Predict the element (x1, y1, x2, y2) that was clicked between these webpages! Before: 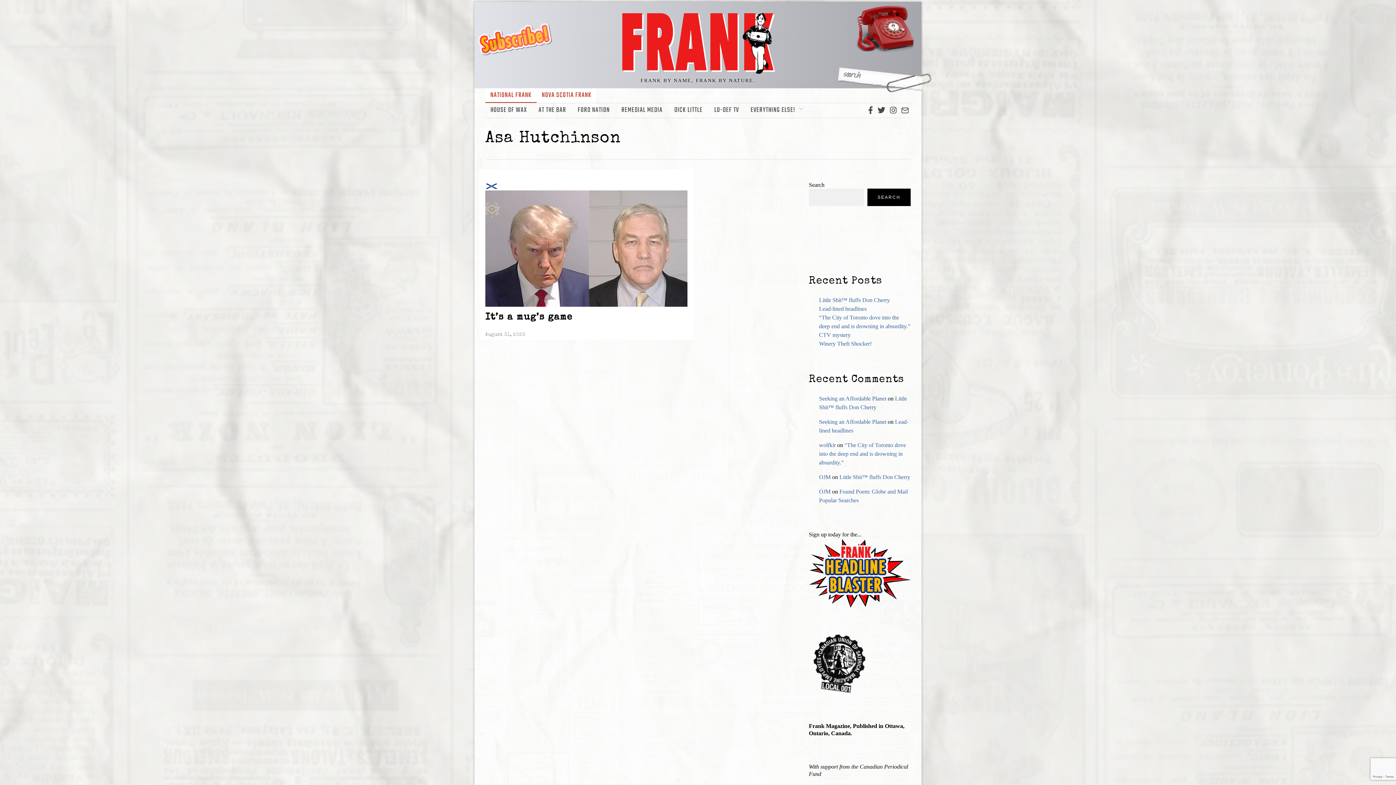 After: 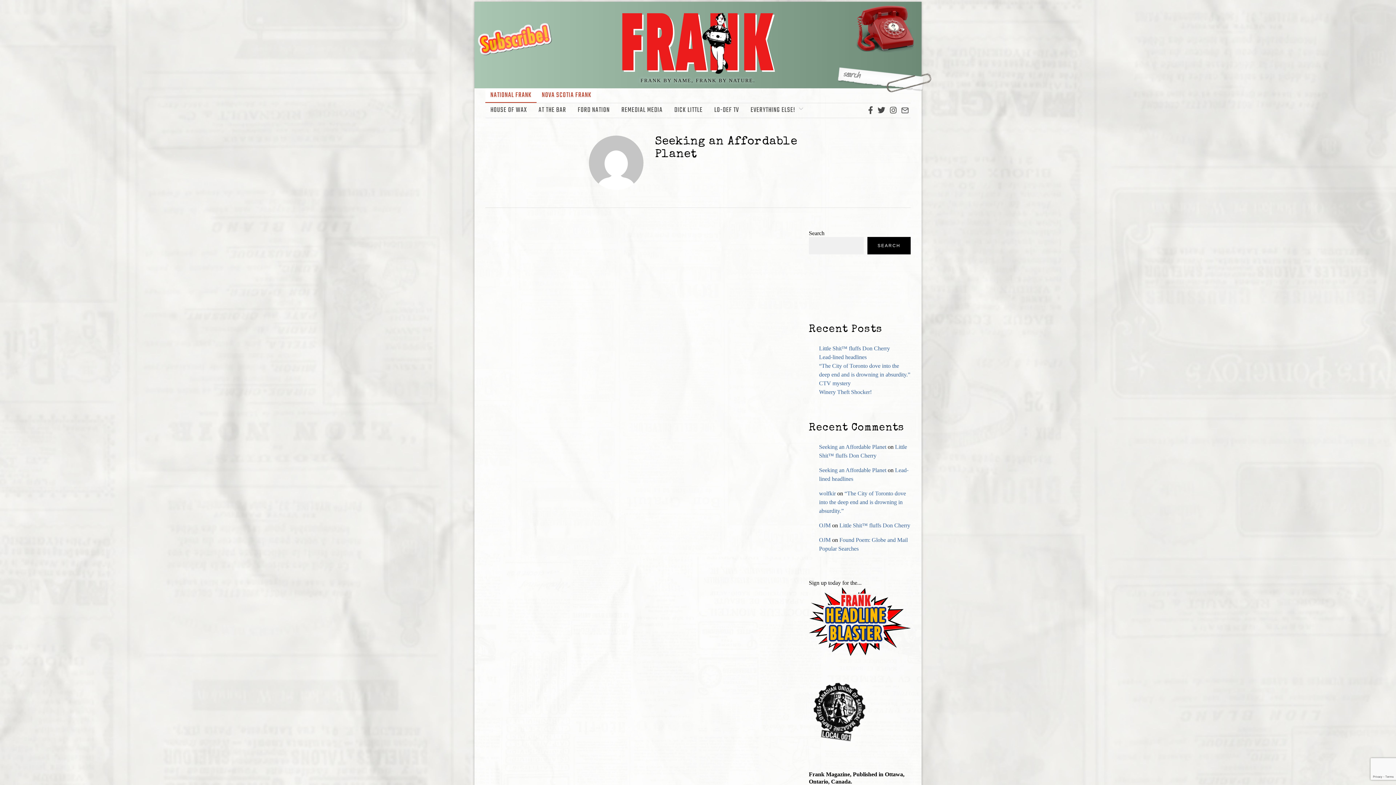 Action: bbox: (819, 395, 886, 401) label: Seeking an Affordable Planet